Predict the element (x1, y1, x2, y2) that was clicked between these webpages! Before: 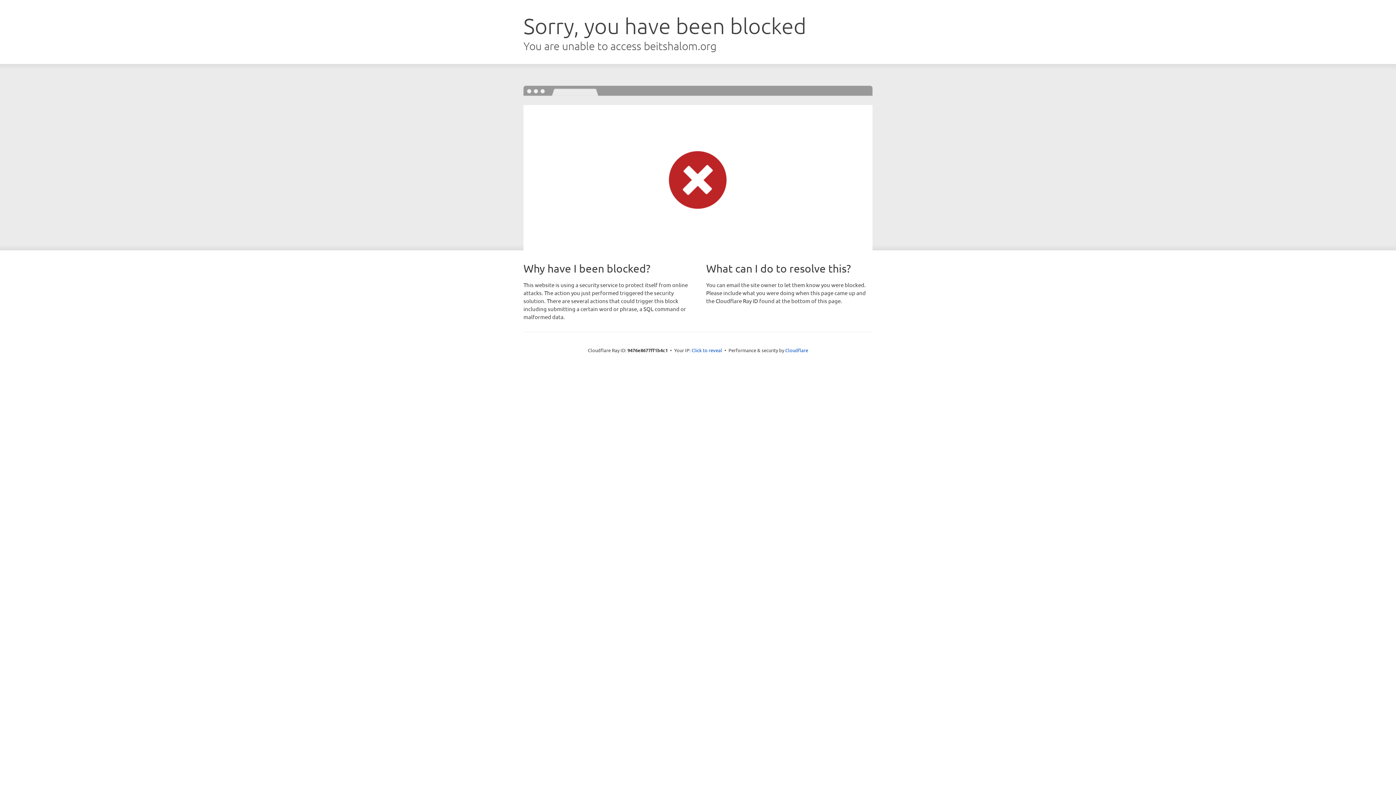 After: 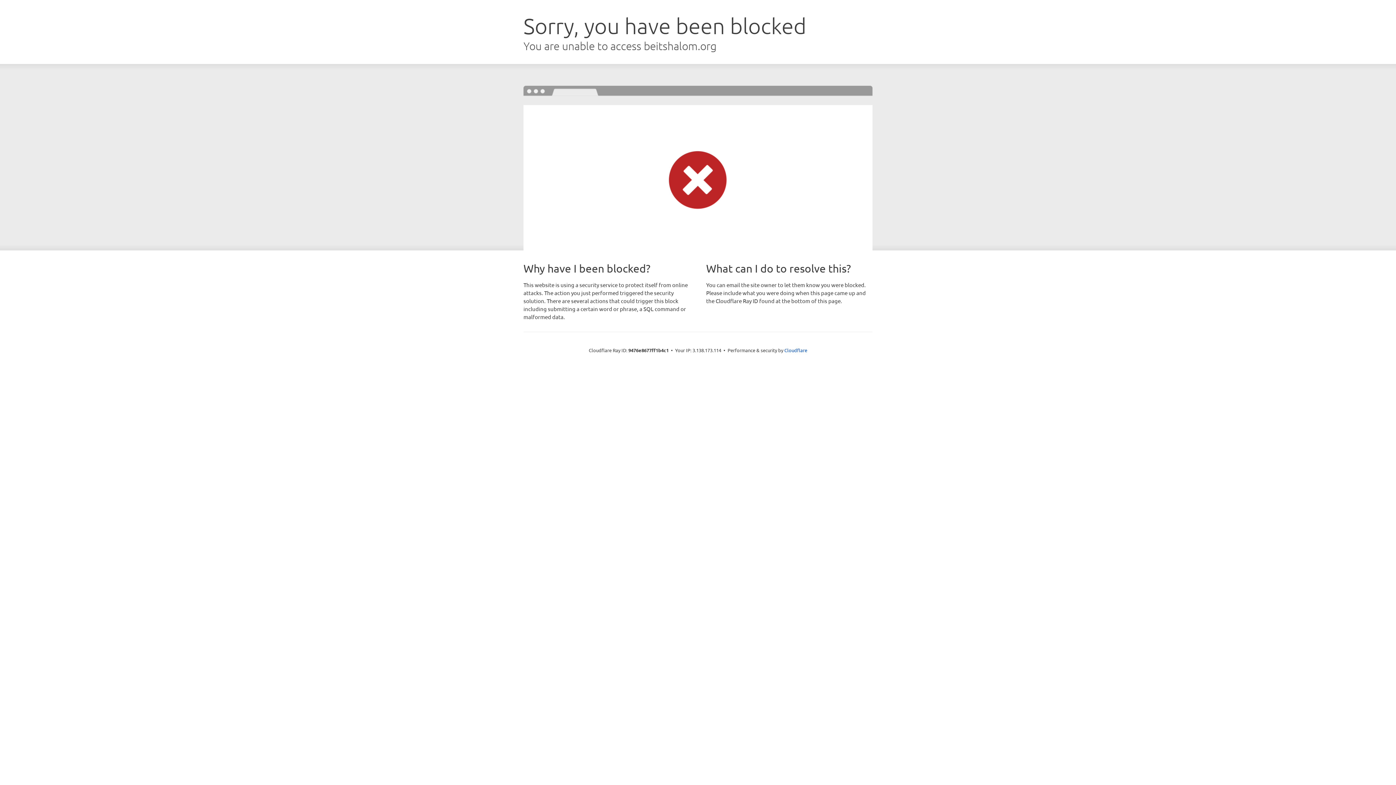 Action: bbox: (691, 346, 722, 353) label: Click to reveal